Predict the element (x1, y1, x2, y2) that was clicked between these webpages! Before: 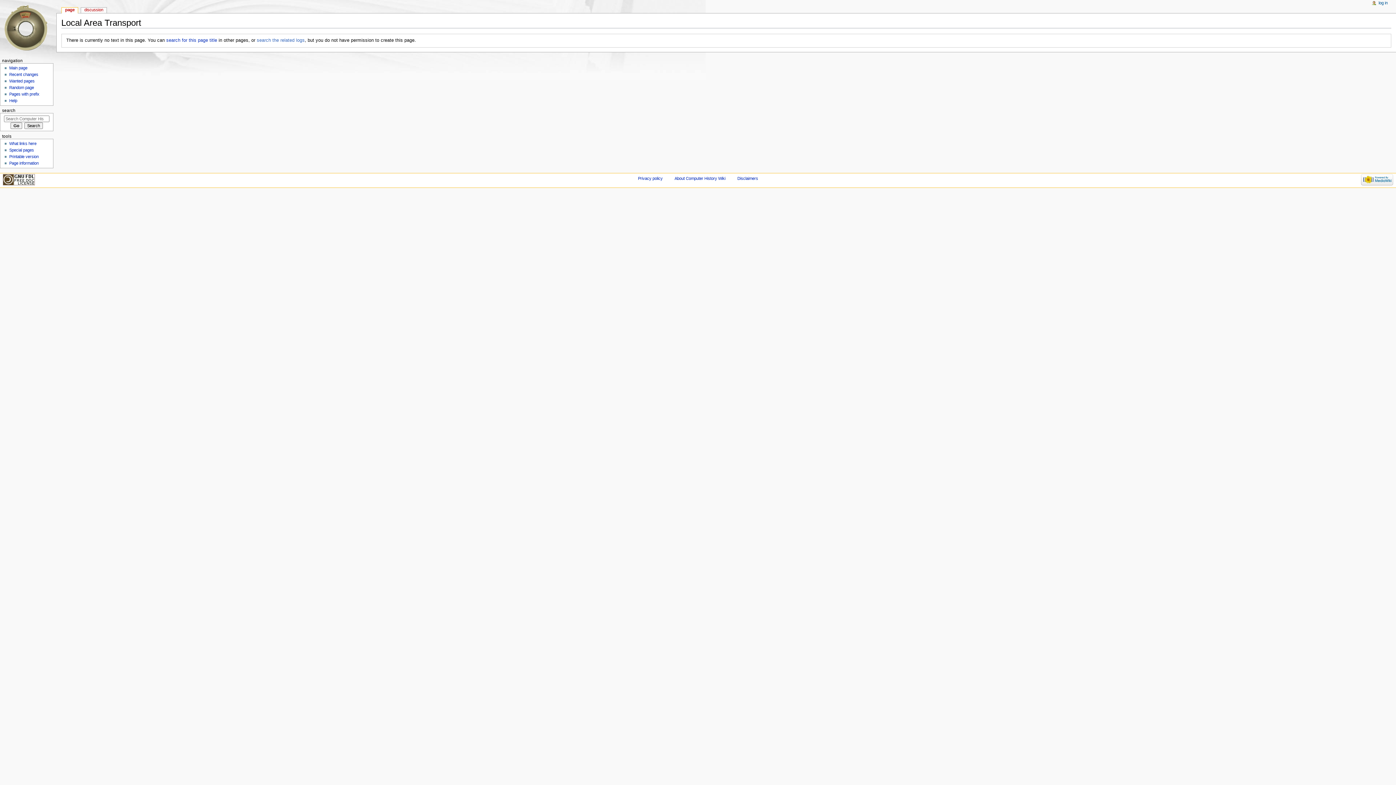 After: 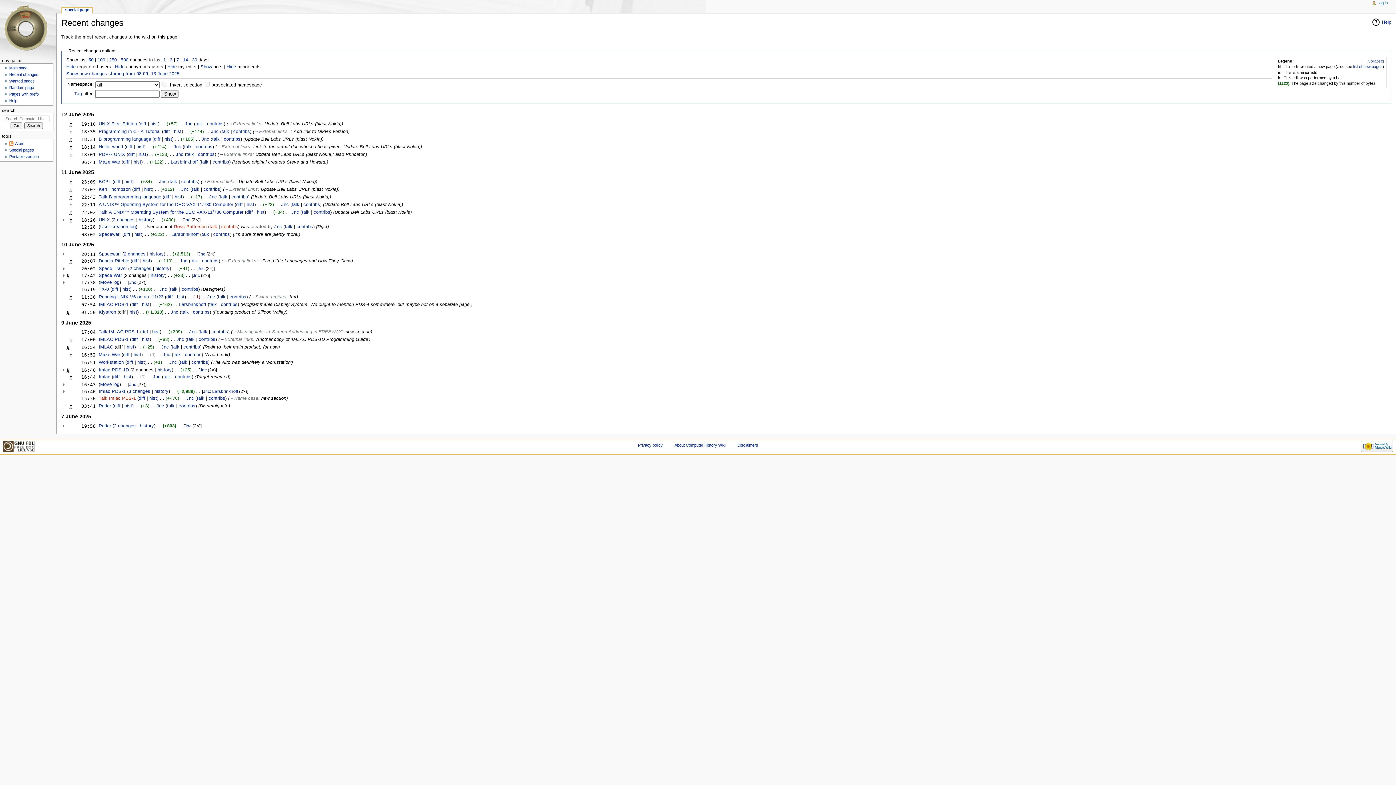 Action: label: Recent changes bbox: (9, 72, 38, 76)